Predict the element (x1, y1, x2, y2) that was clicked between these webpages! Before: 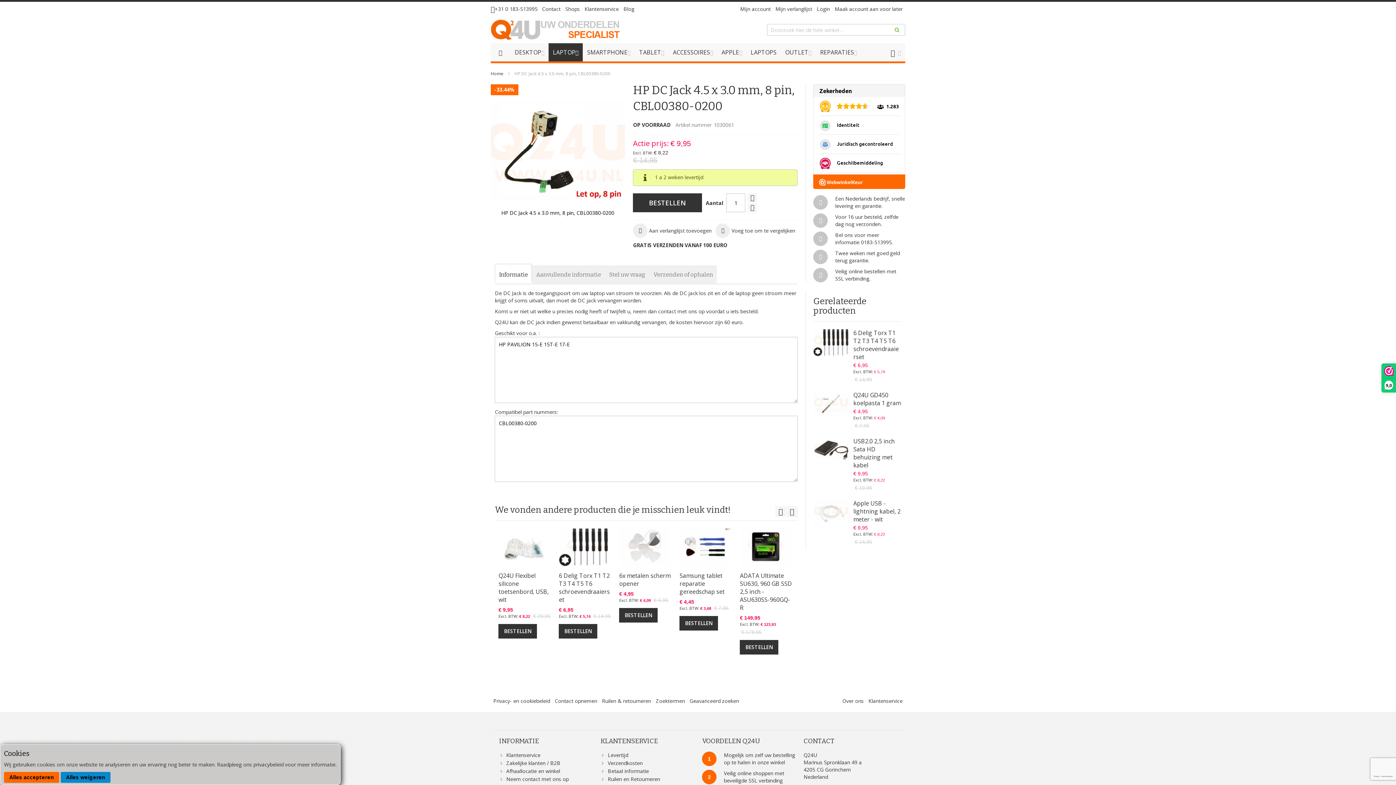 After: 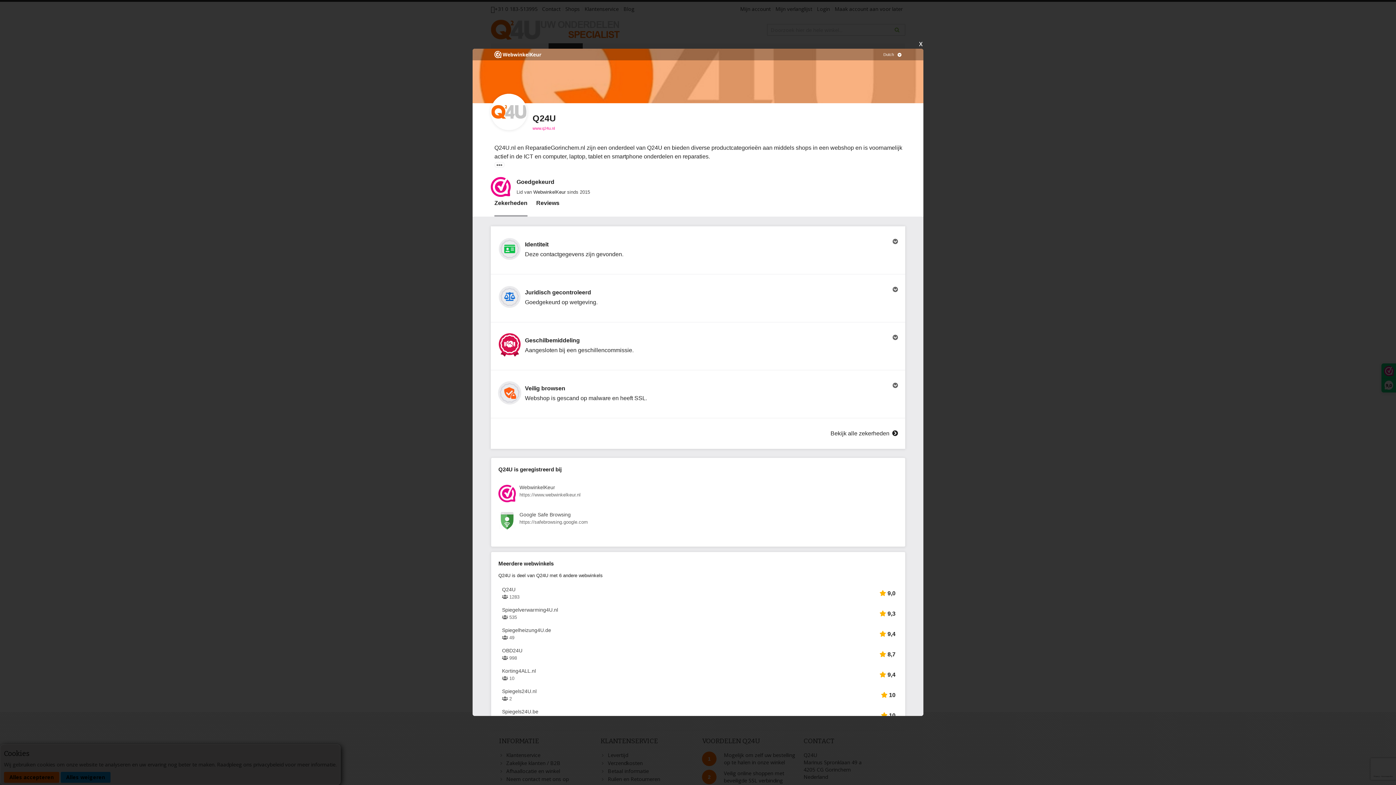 Action: bbox: (1382, 364, 1396, 392) label: 9,0